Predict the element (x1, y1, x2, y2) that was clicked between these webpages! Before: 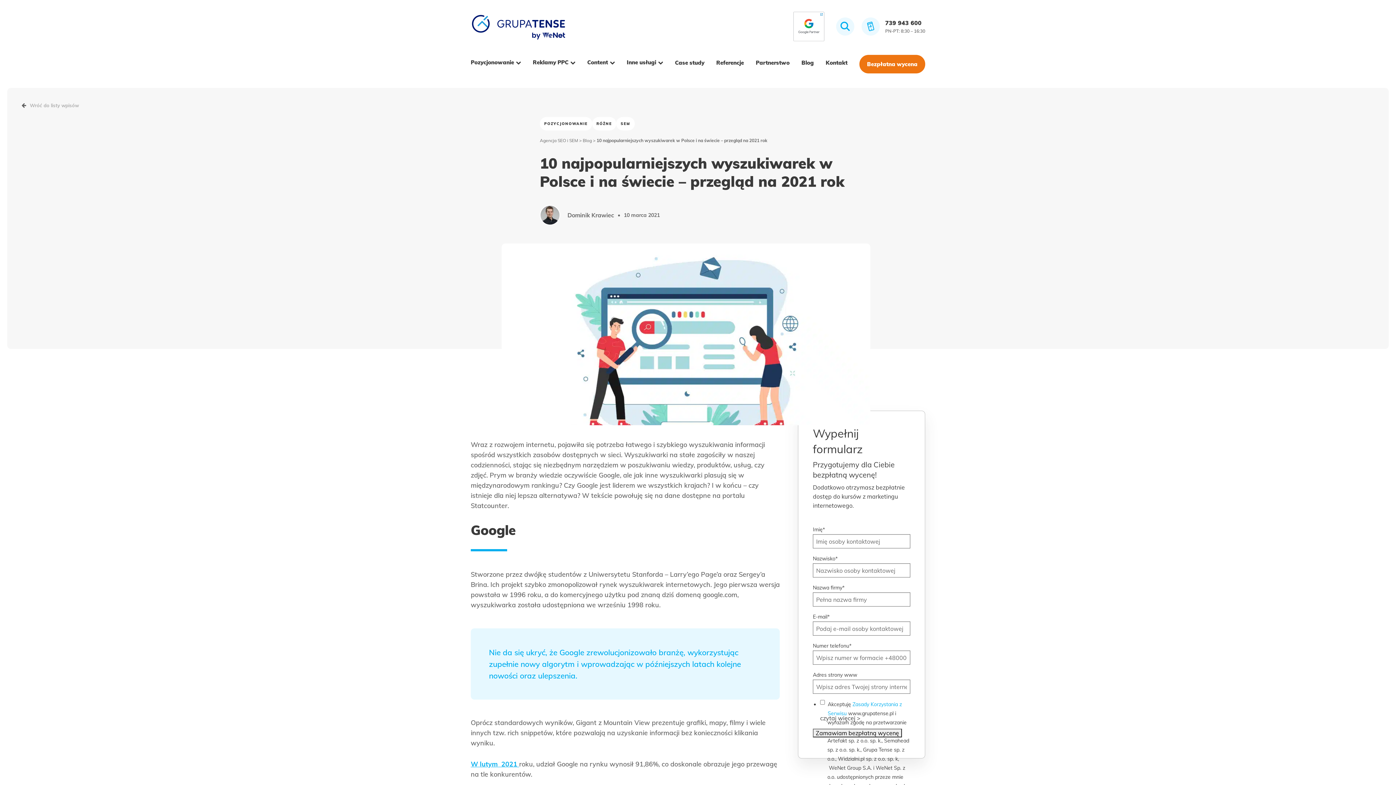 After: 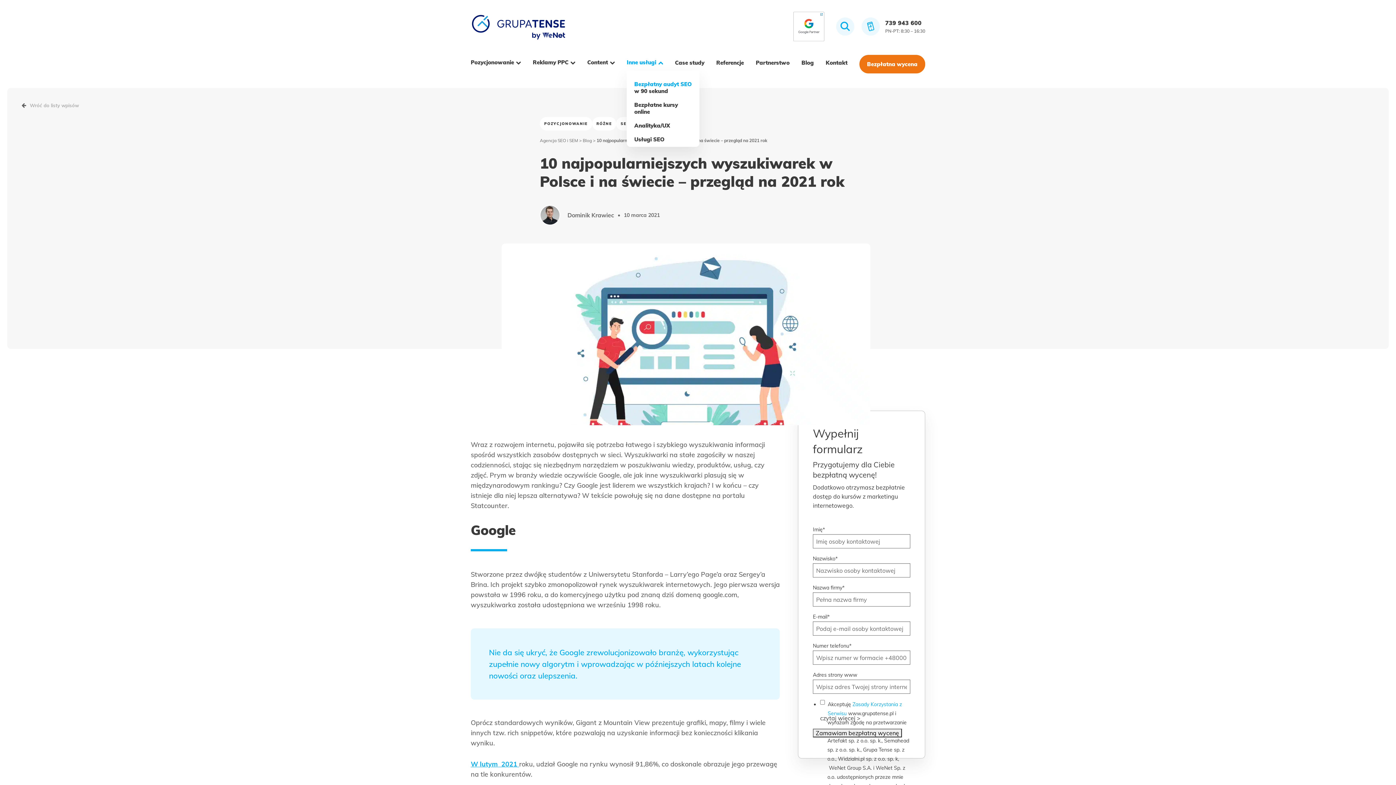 Action: label: Inne usługi bbox: (626, 58, 663, 70)